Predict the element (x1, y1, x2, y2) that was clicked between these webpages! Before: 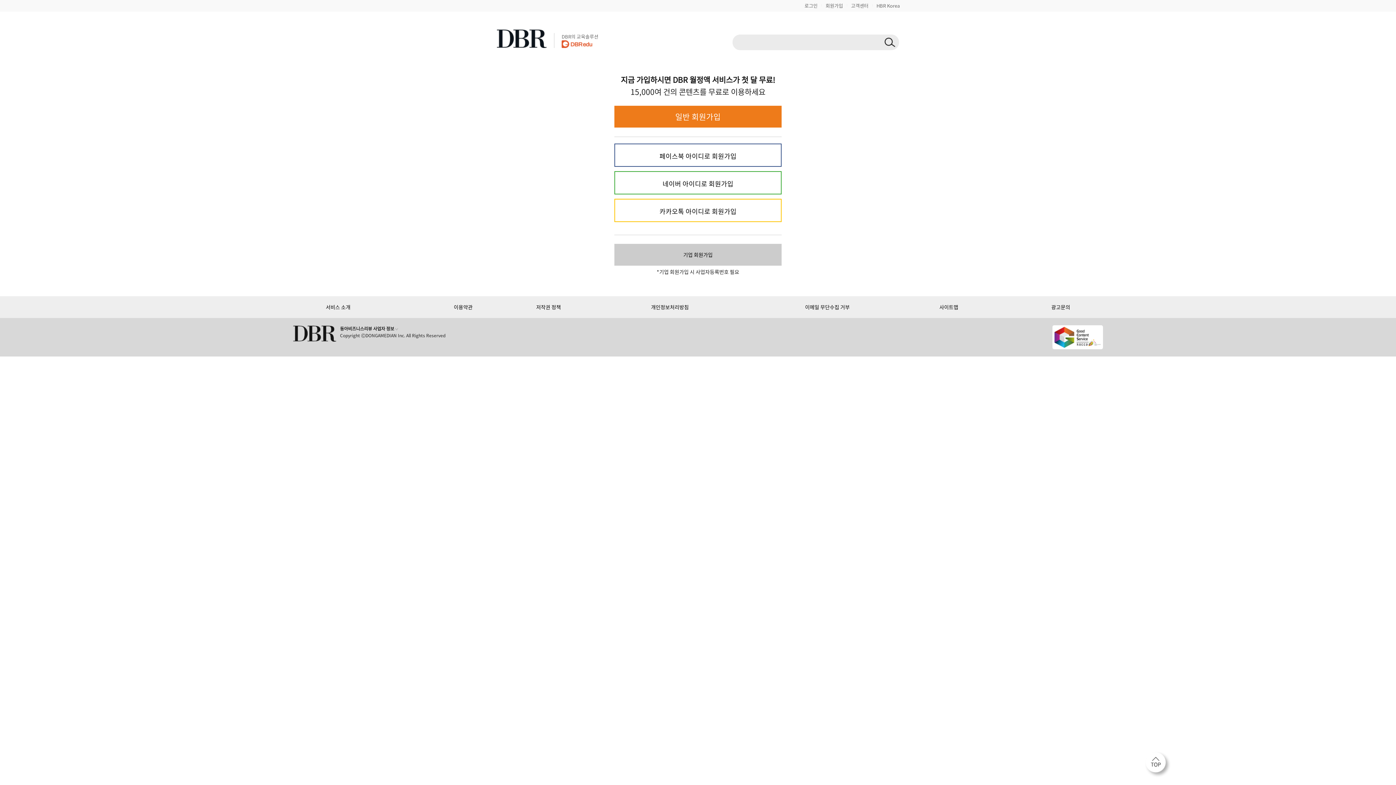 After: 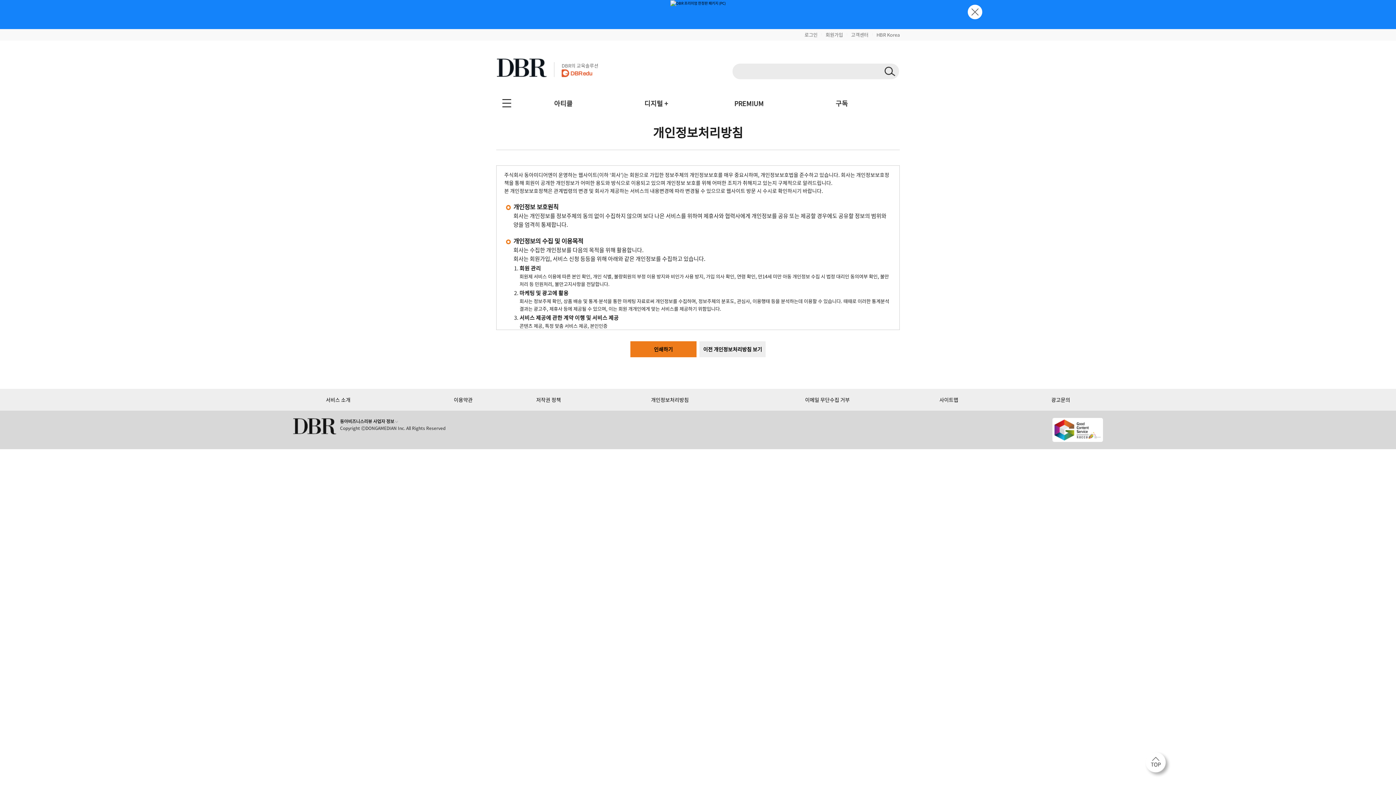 Action: bbox: (651, 303, 689, 310) label: 개인정보처리방침